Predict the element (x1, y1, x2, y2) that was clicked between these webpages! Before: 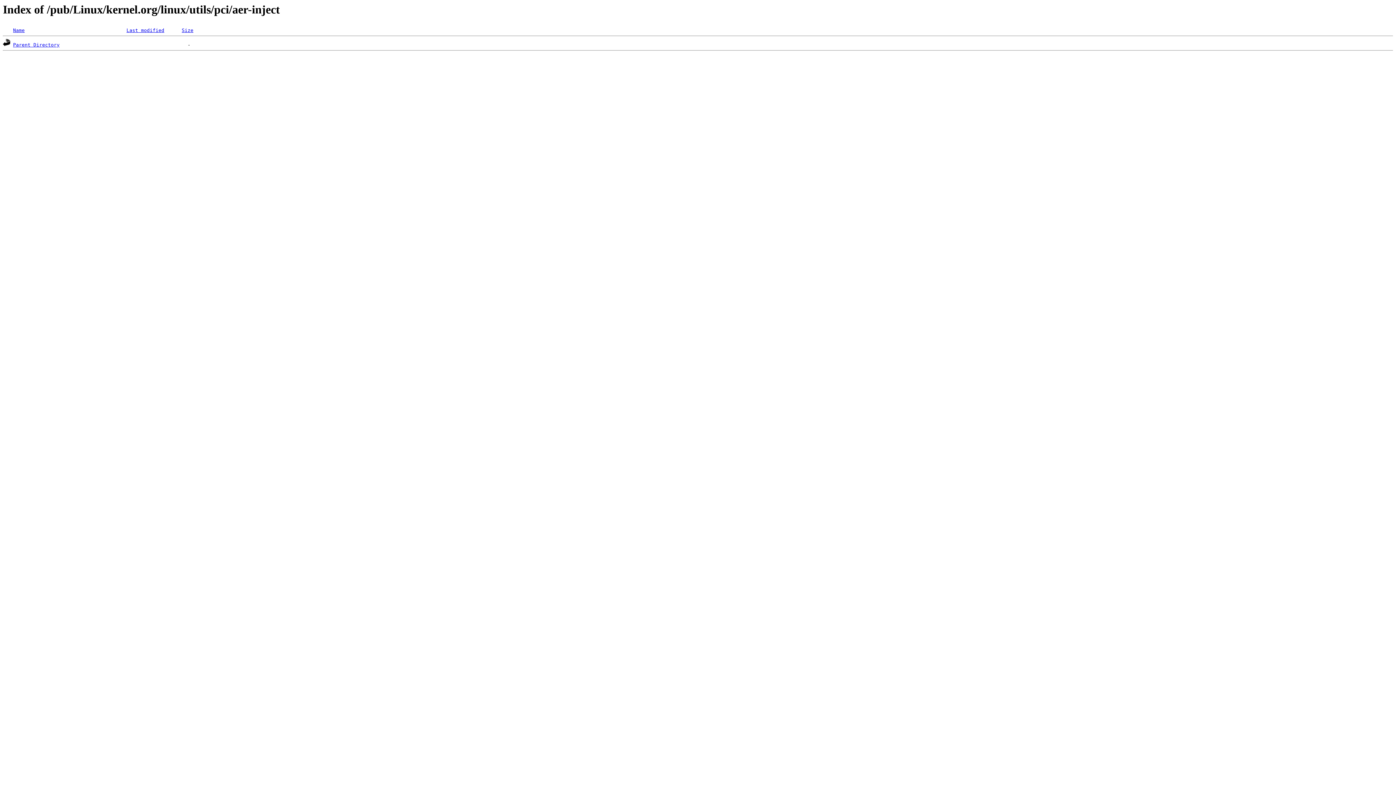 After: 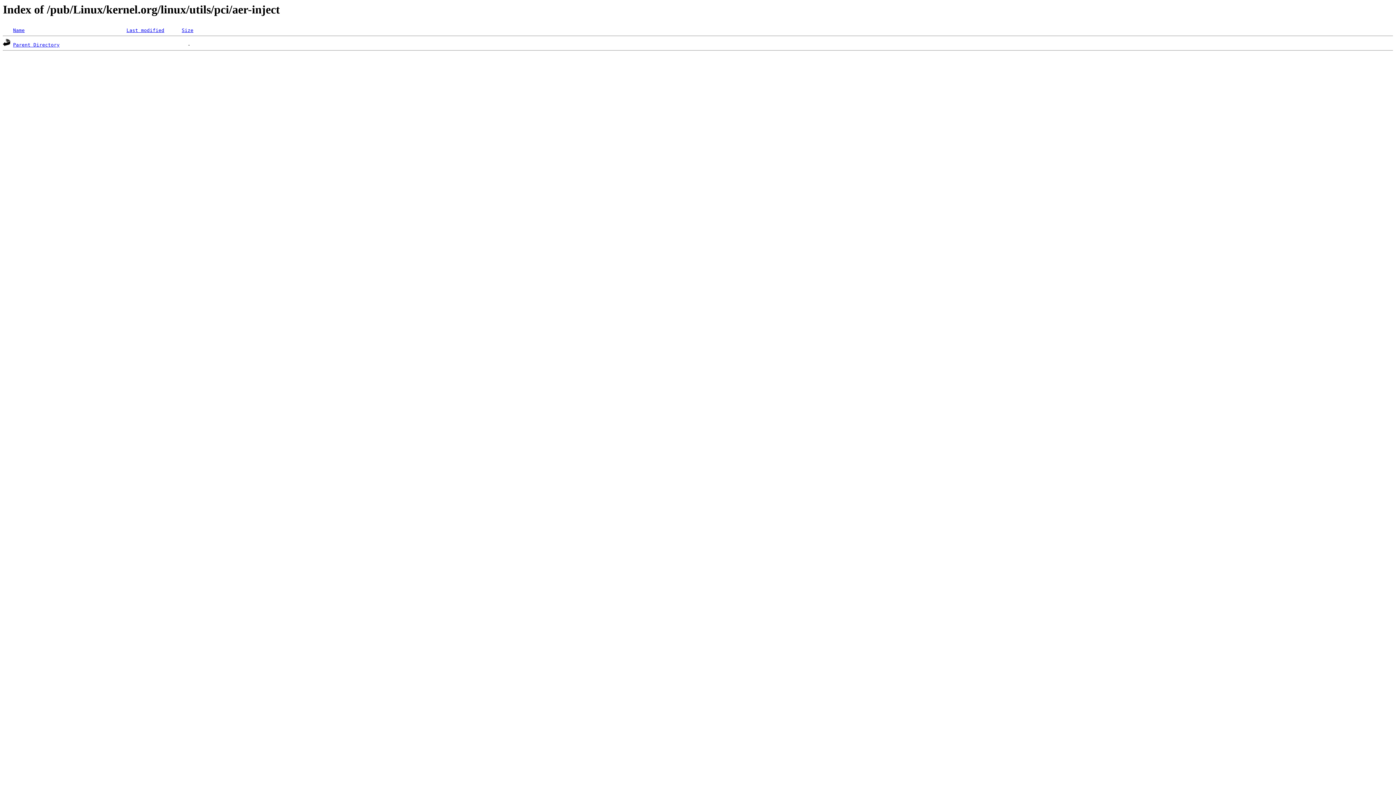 Action: bbox: (13, 27, 24, 33) label: Name